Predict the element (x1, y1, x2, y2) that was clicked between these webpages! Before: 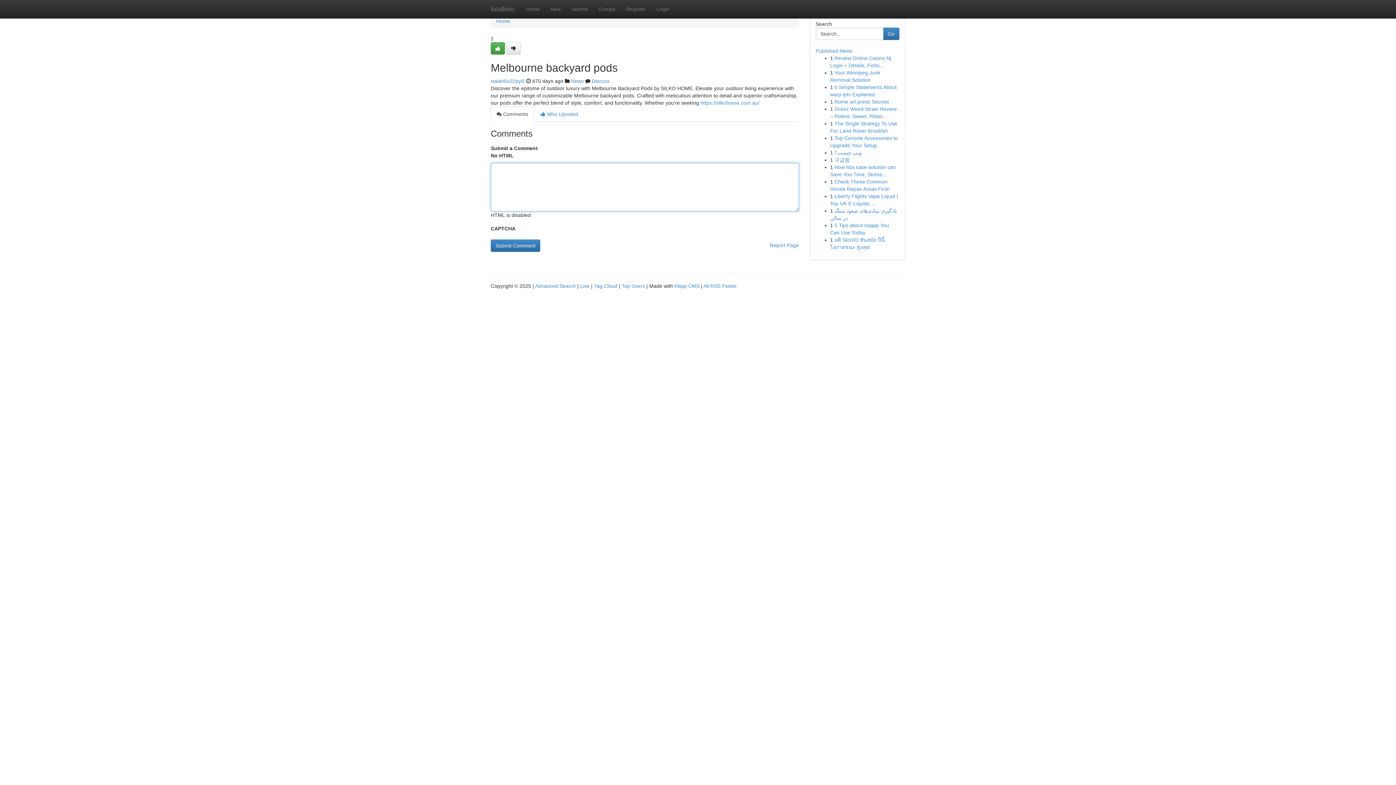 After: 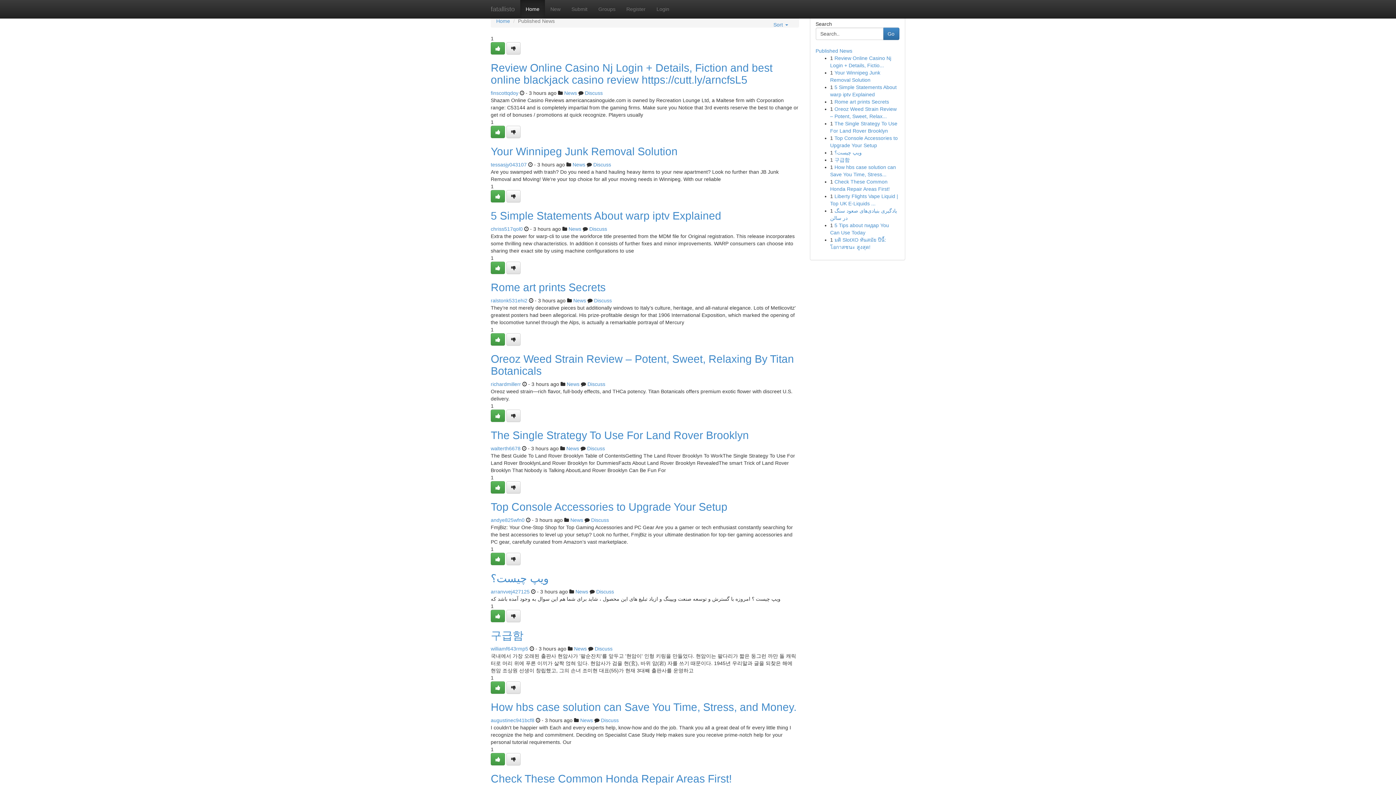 Action: label: Home bbox: (496, 18, 510, 24)